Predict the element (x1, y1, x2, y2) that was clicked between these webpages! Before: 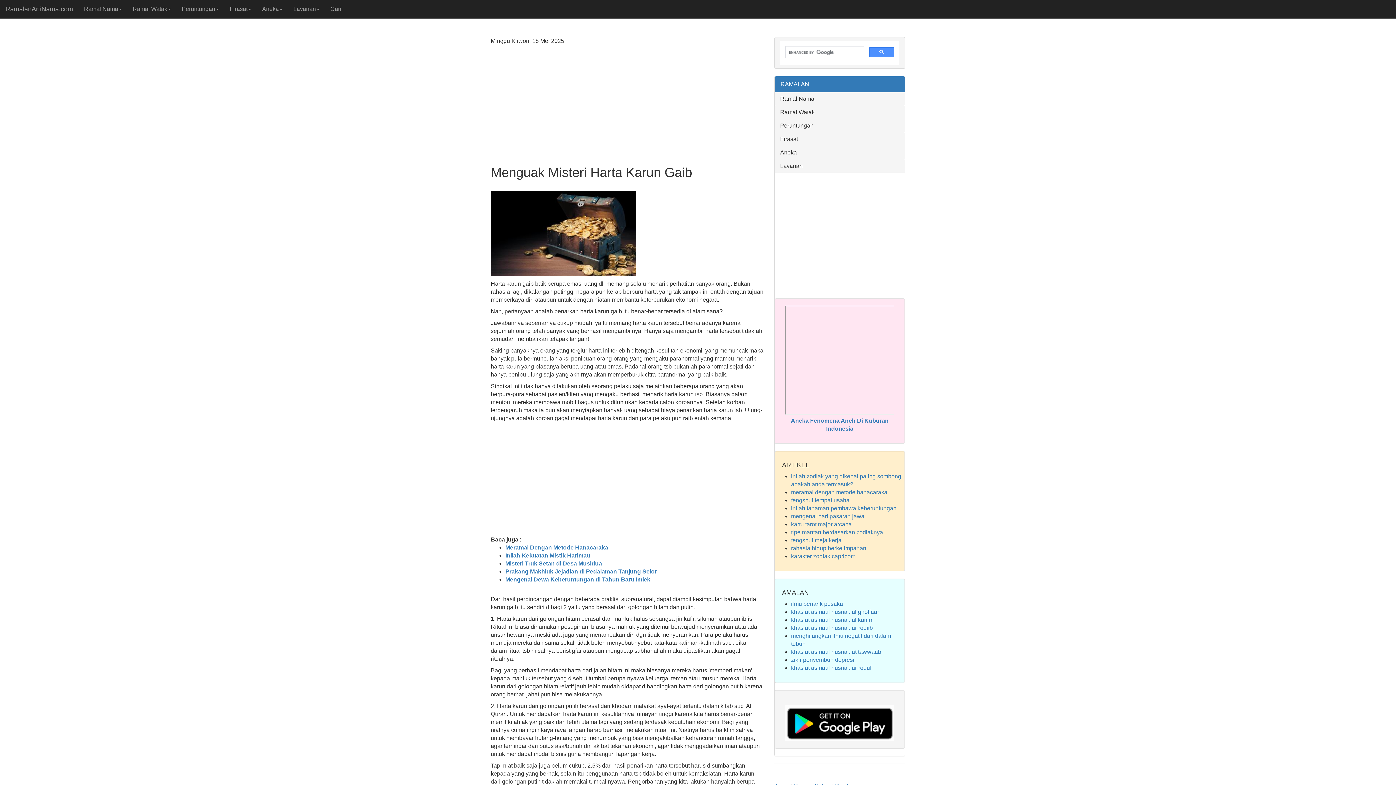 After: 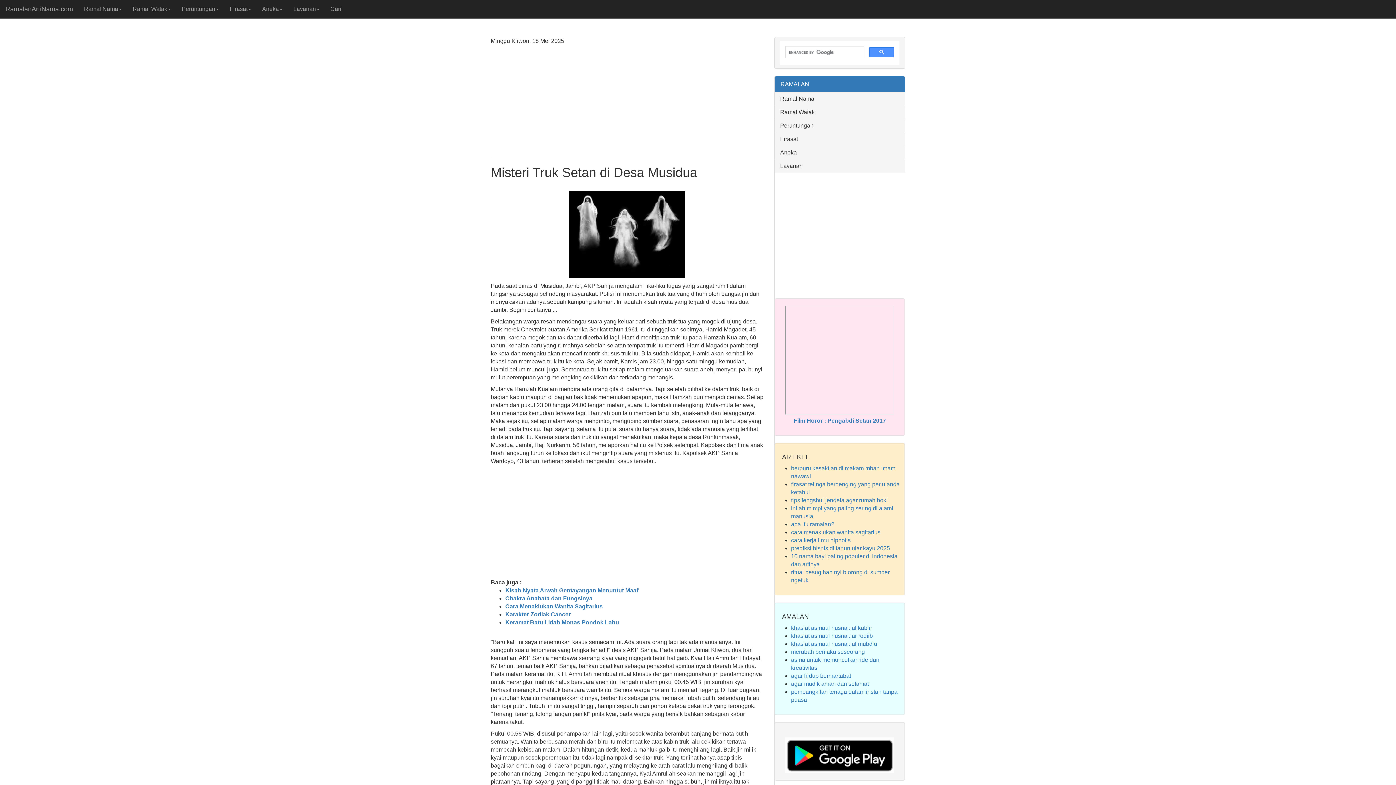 Action: label: Misteri Truk Setan di Desa Musidua bbox: (505, 560, 602, 566)